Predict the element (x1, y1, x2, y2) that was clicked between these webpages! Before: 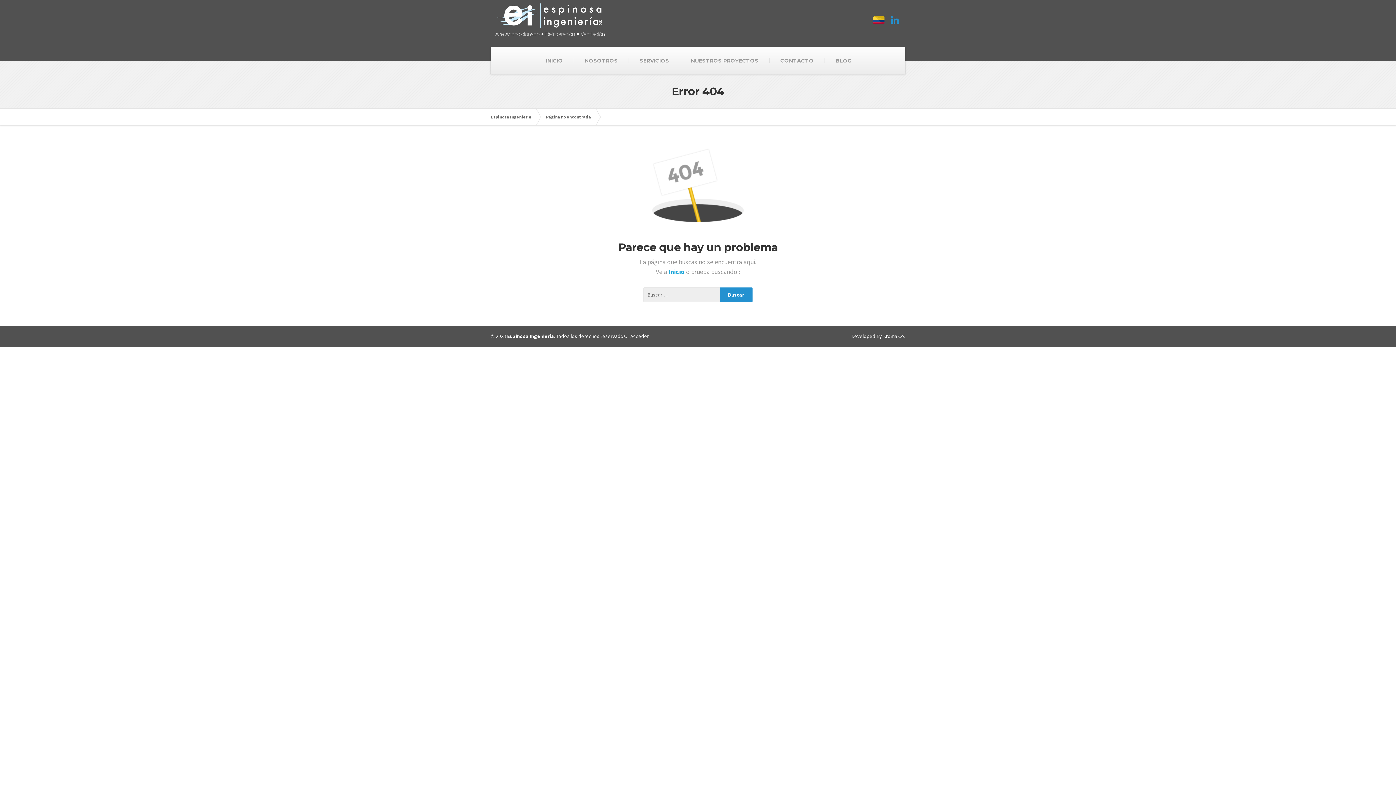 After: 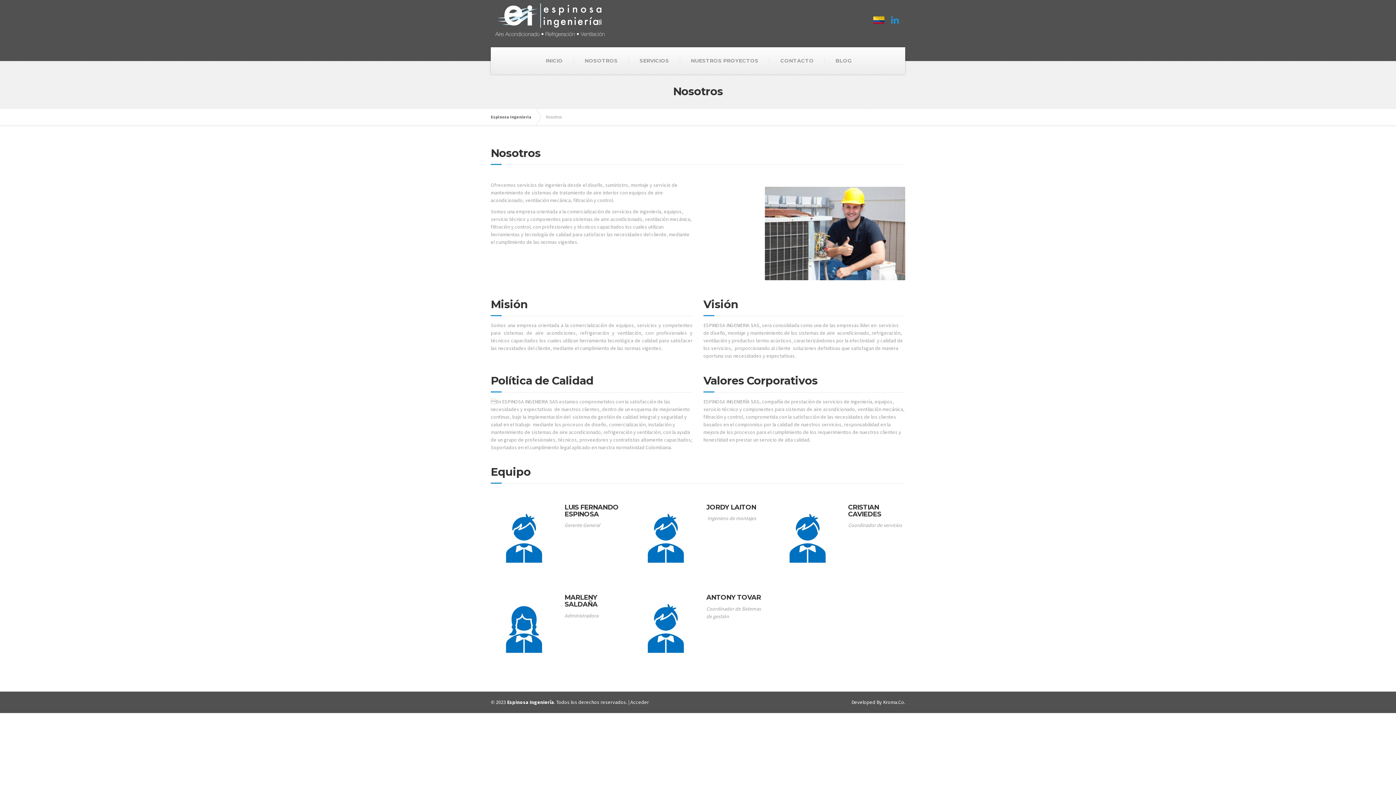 Action: label: NOSOTROS bbox: (574, 47, 628, 74)